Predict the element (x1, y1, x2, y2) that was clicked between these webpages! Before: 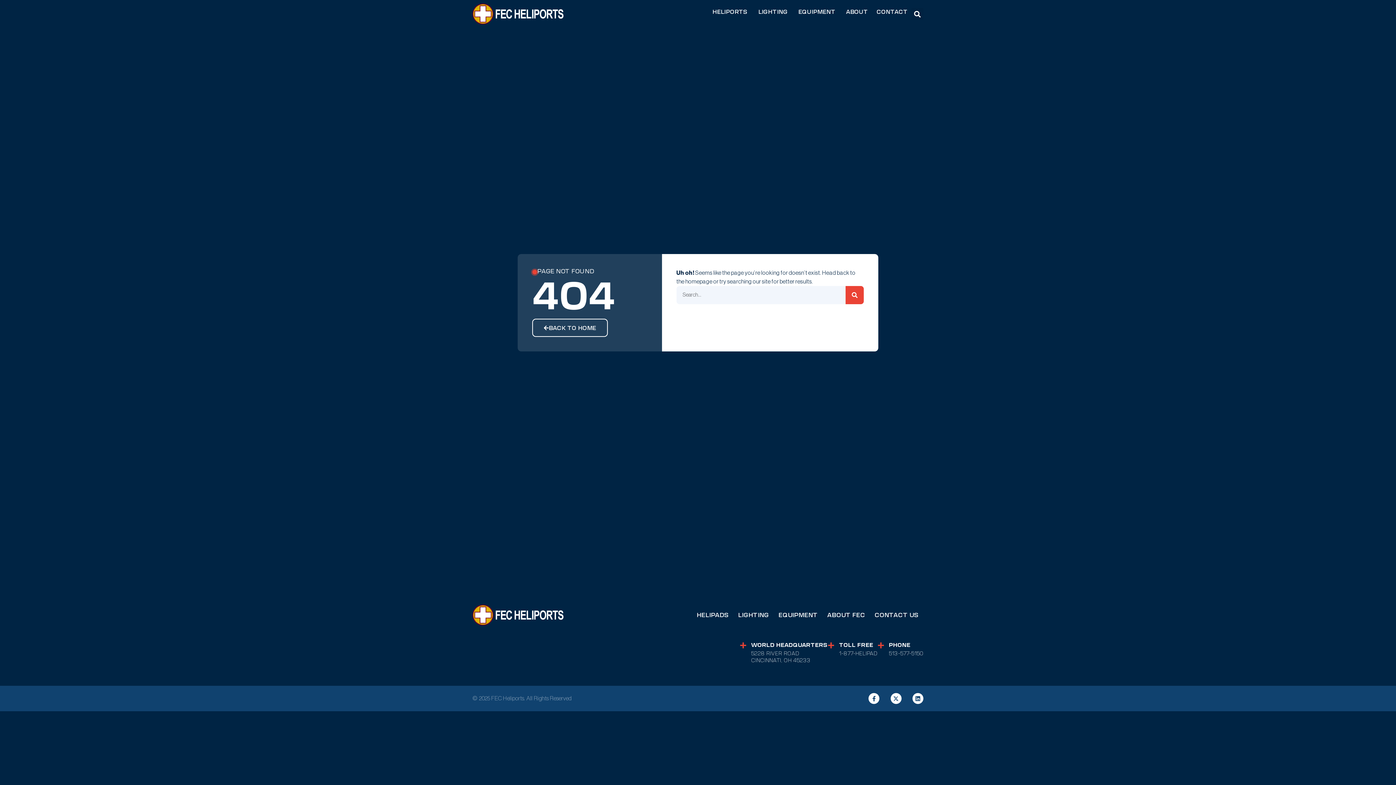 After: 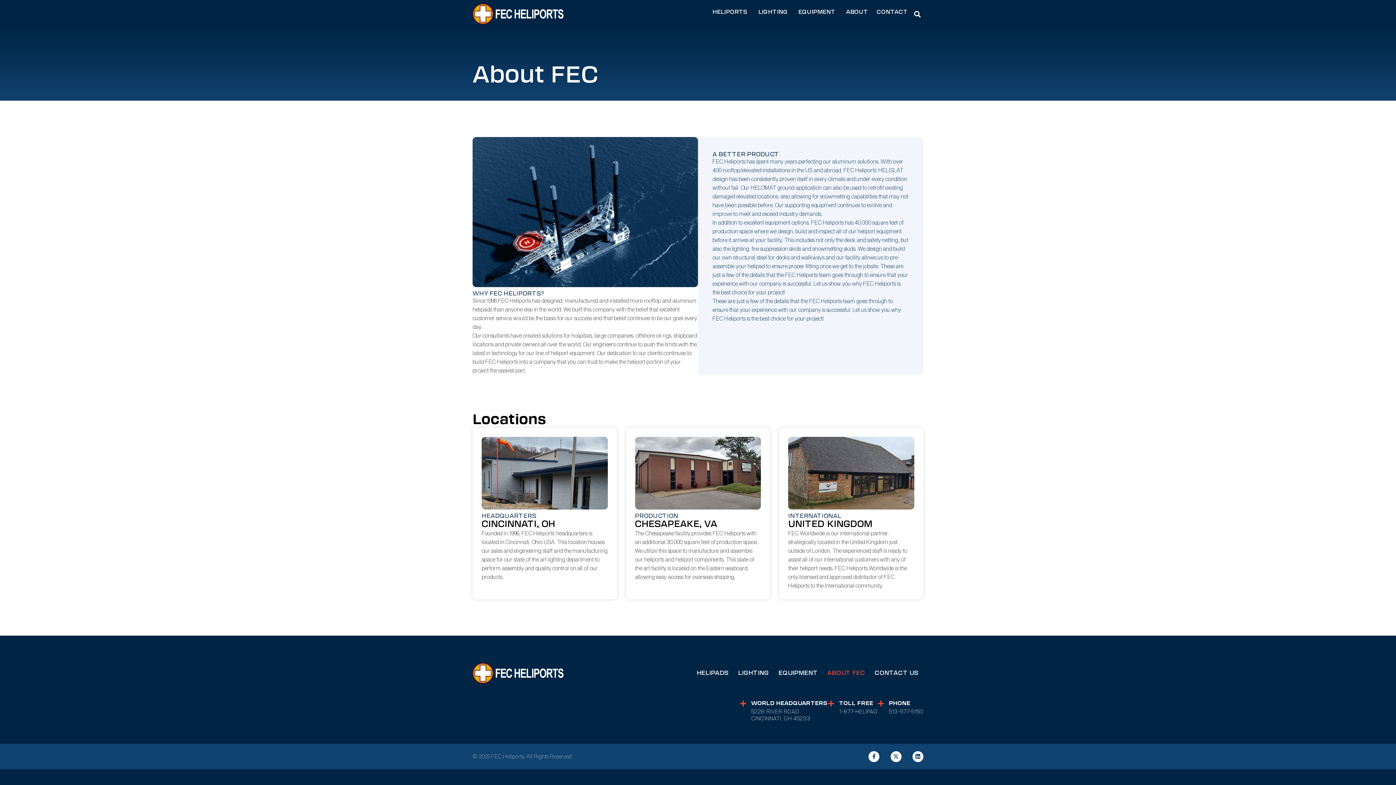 Action: label: ABOUT FEC bbox: (822, 611, 870, 619)